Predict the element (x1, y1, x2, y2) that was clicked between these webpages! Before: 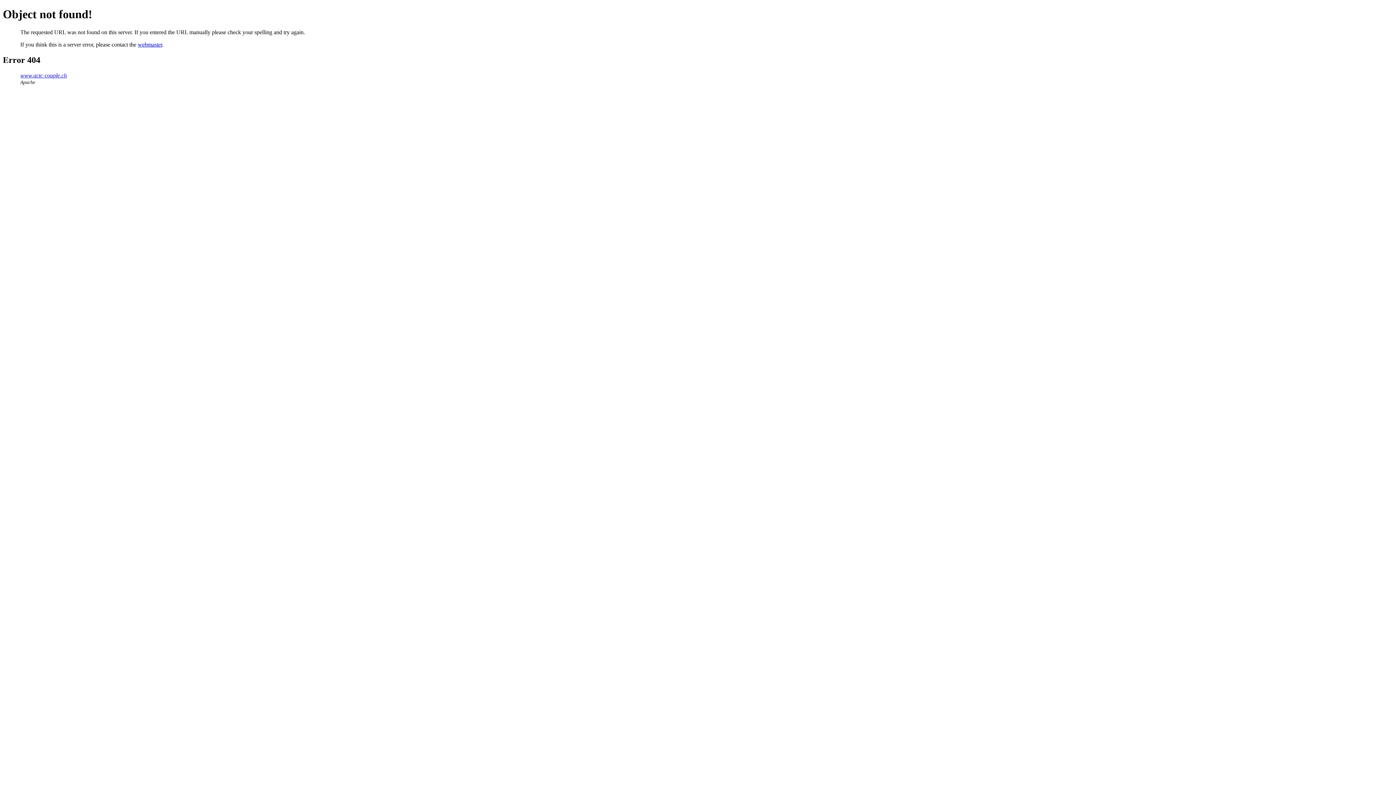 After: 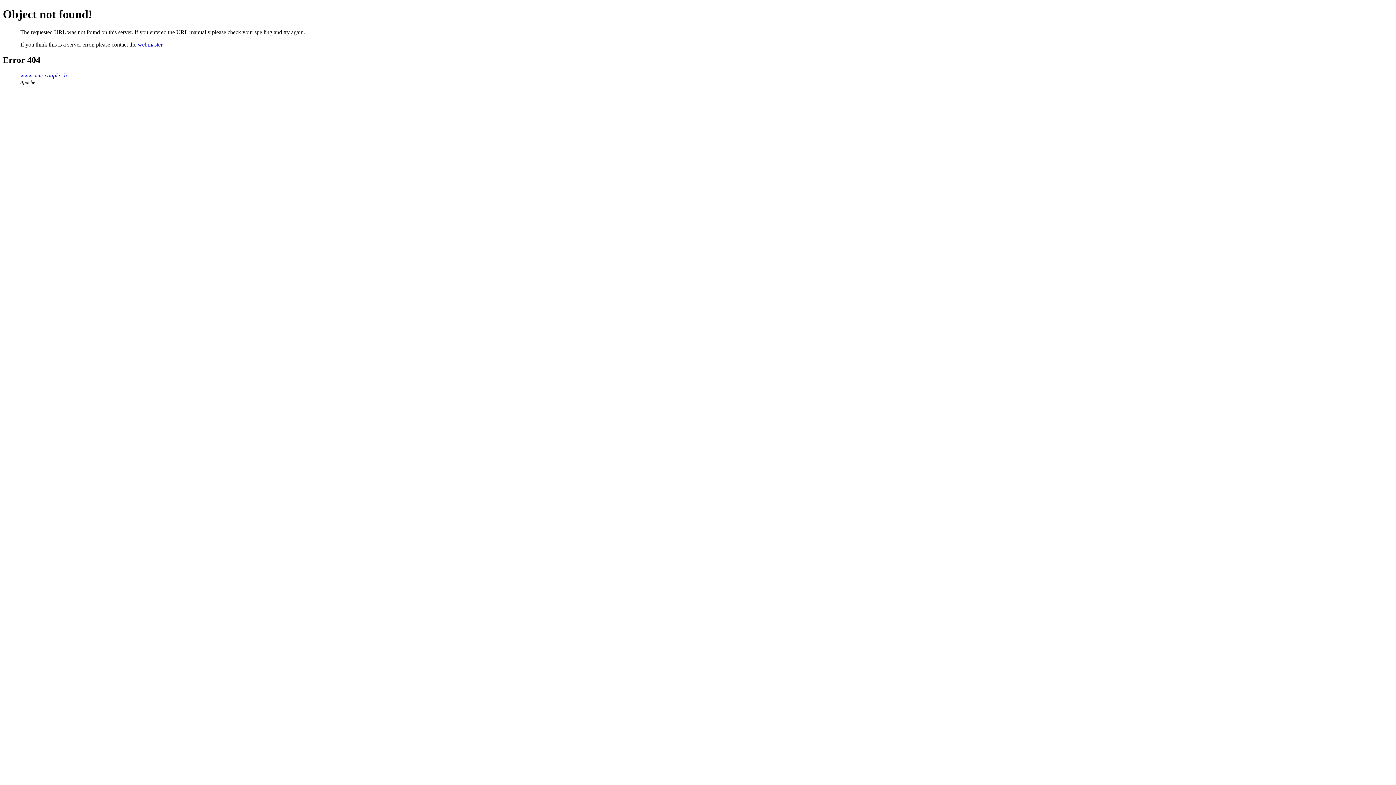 Action: label: webmaster bbox: (137, 41, 162, 47)